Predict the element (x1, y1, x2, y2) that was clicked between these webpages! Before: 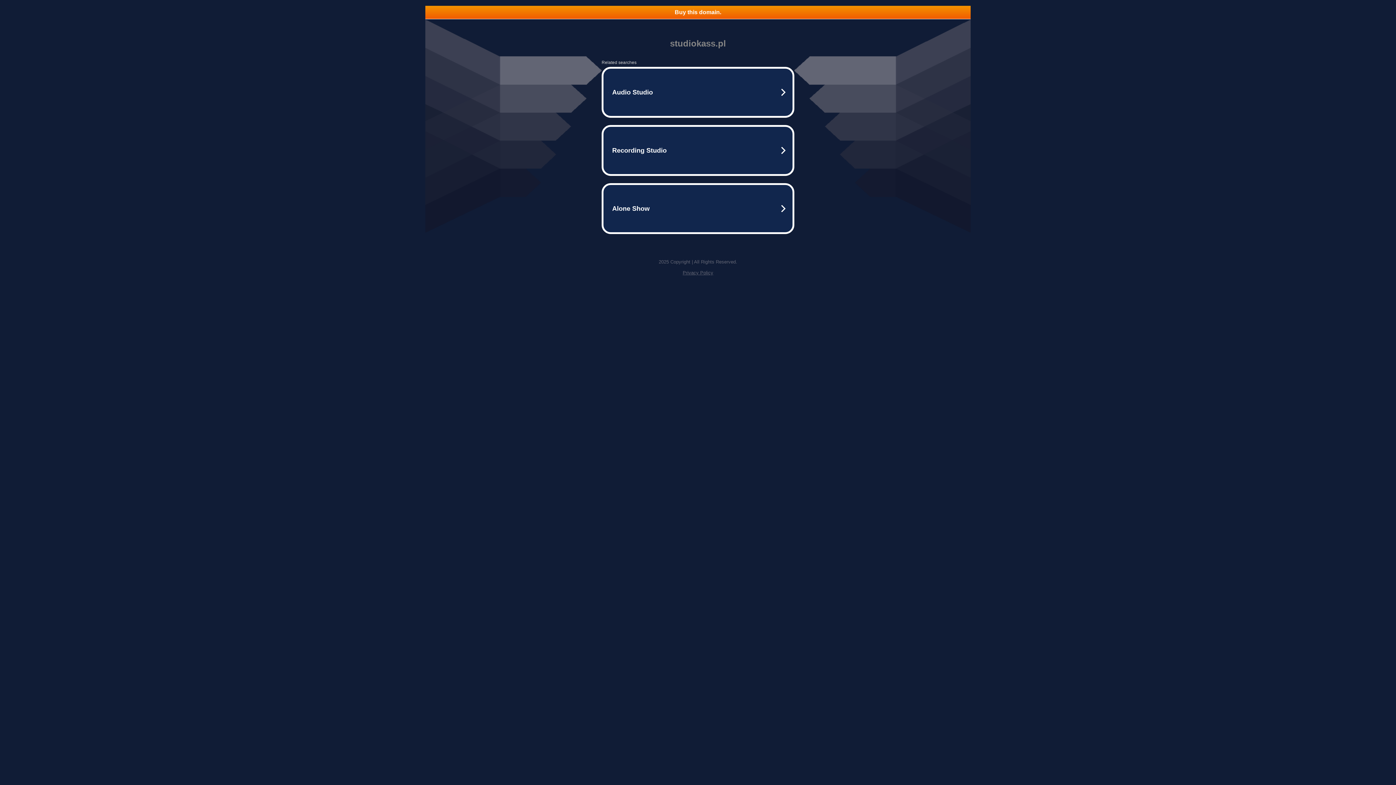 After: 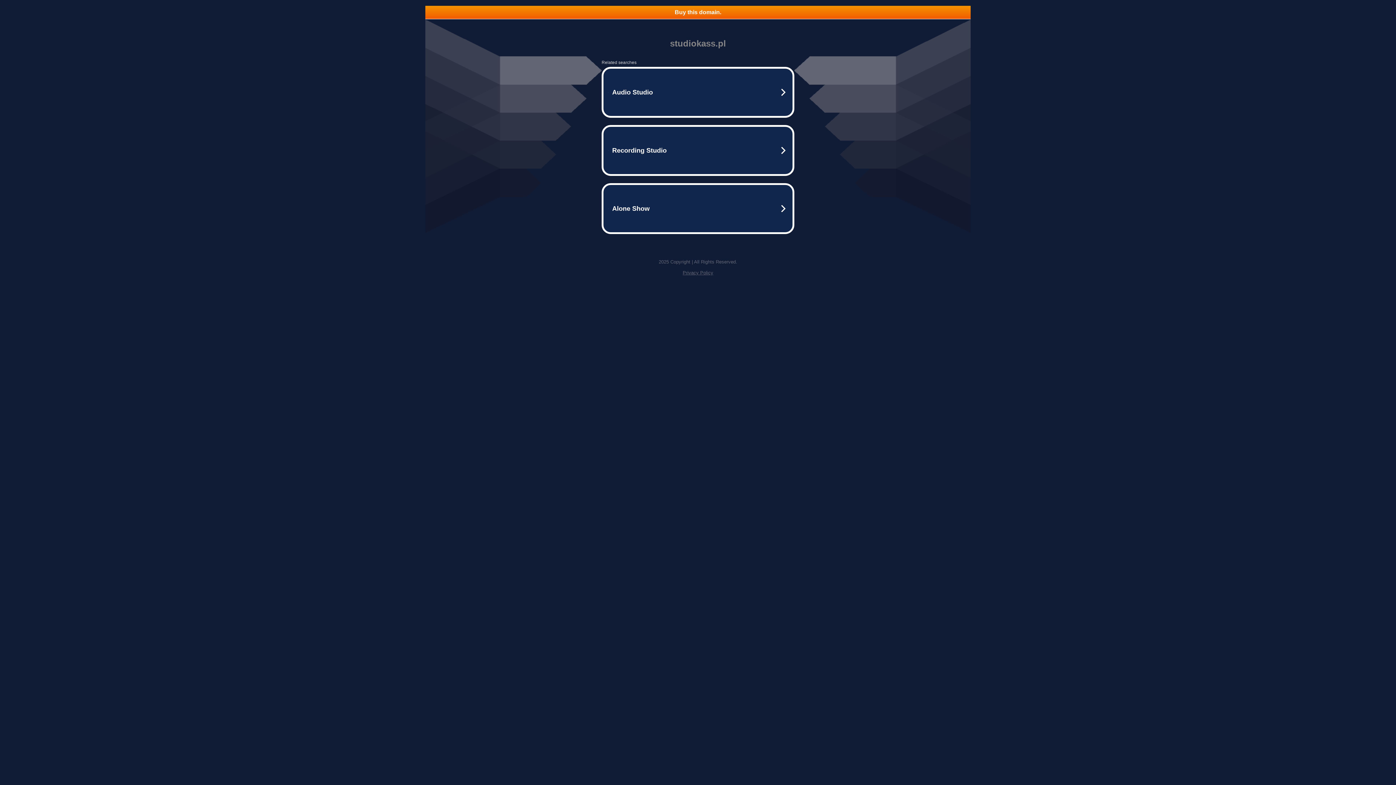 Action: bbox: (425, 5, 970, 18) label: Buy this domain.